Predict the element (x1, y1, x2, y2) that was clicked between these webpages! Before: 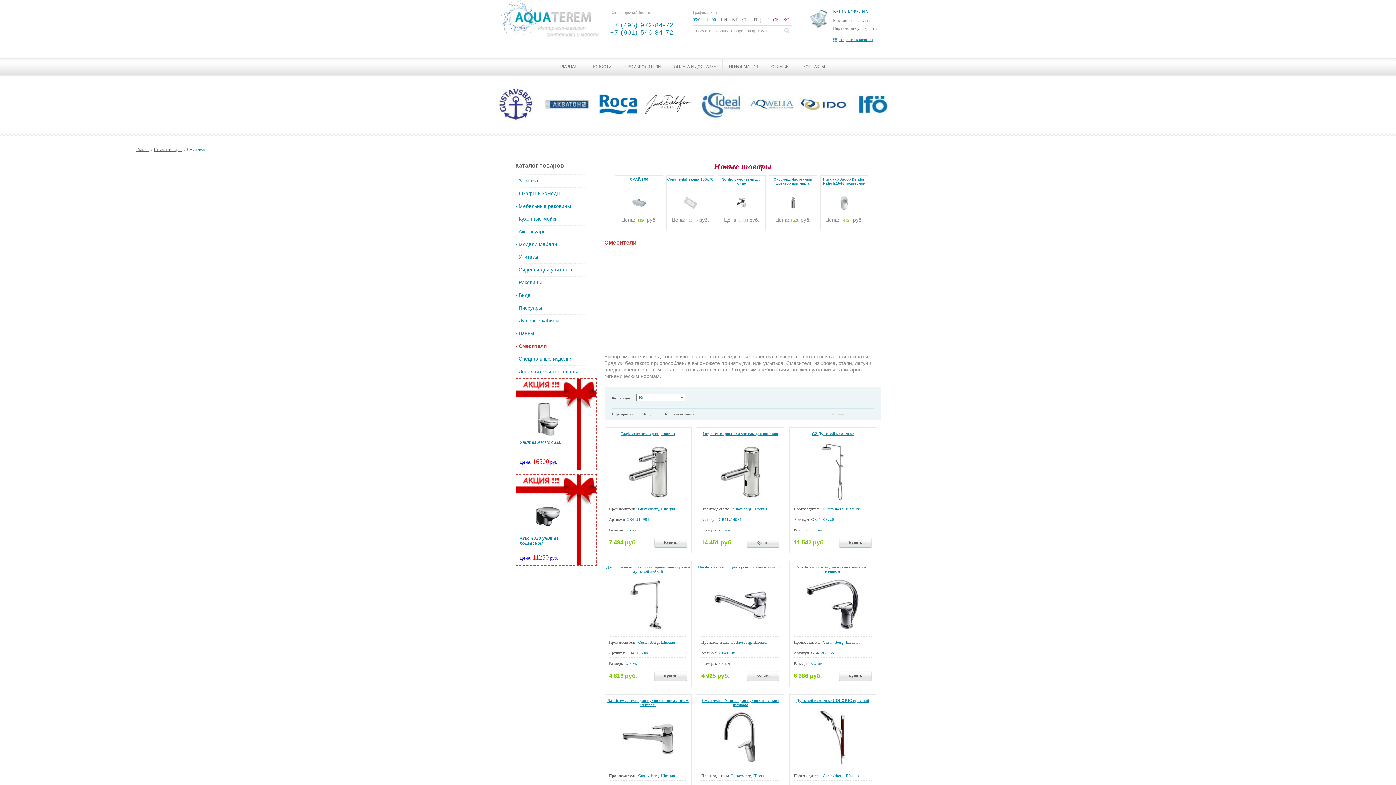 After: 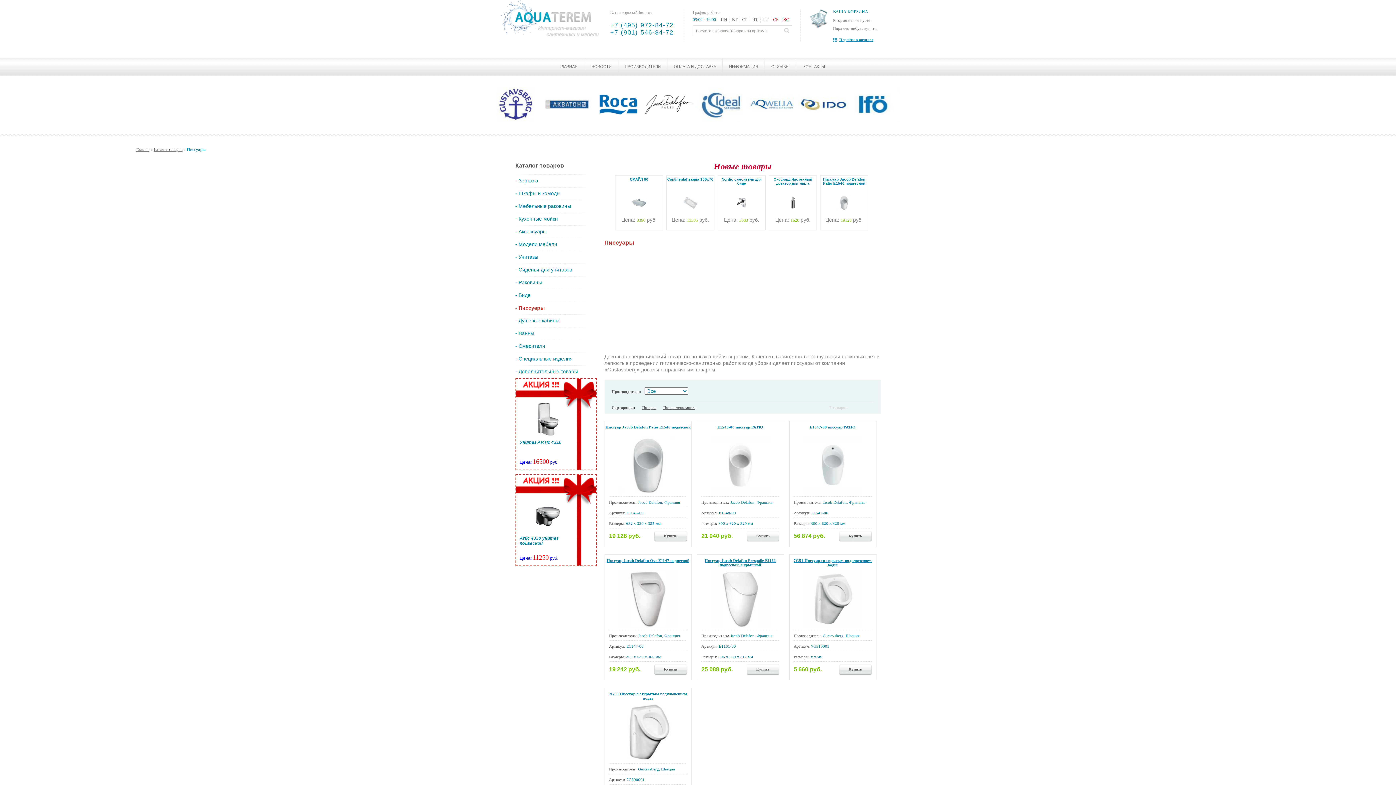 Action: label: - Писсуары bbox: (515, 301, 585, 314)